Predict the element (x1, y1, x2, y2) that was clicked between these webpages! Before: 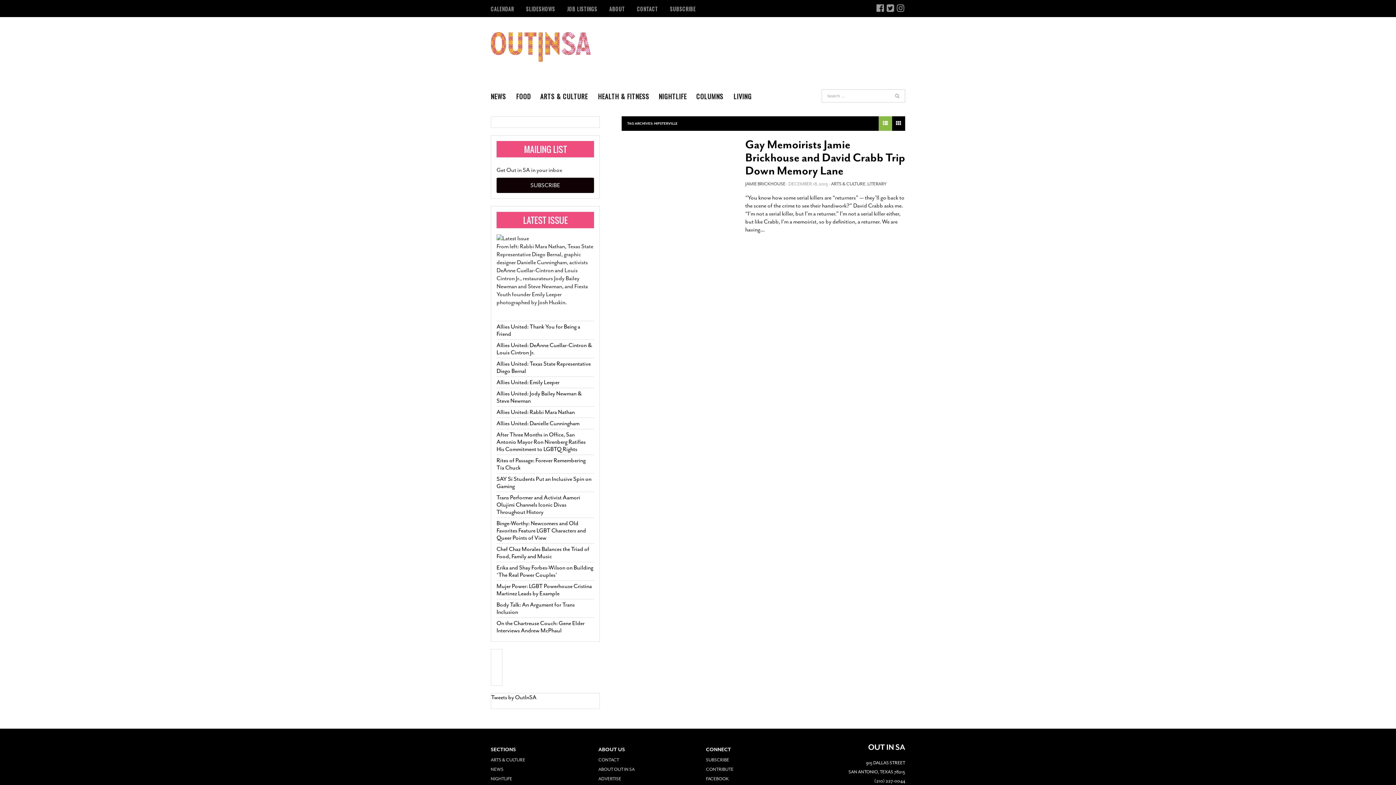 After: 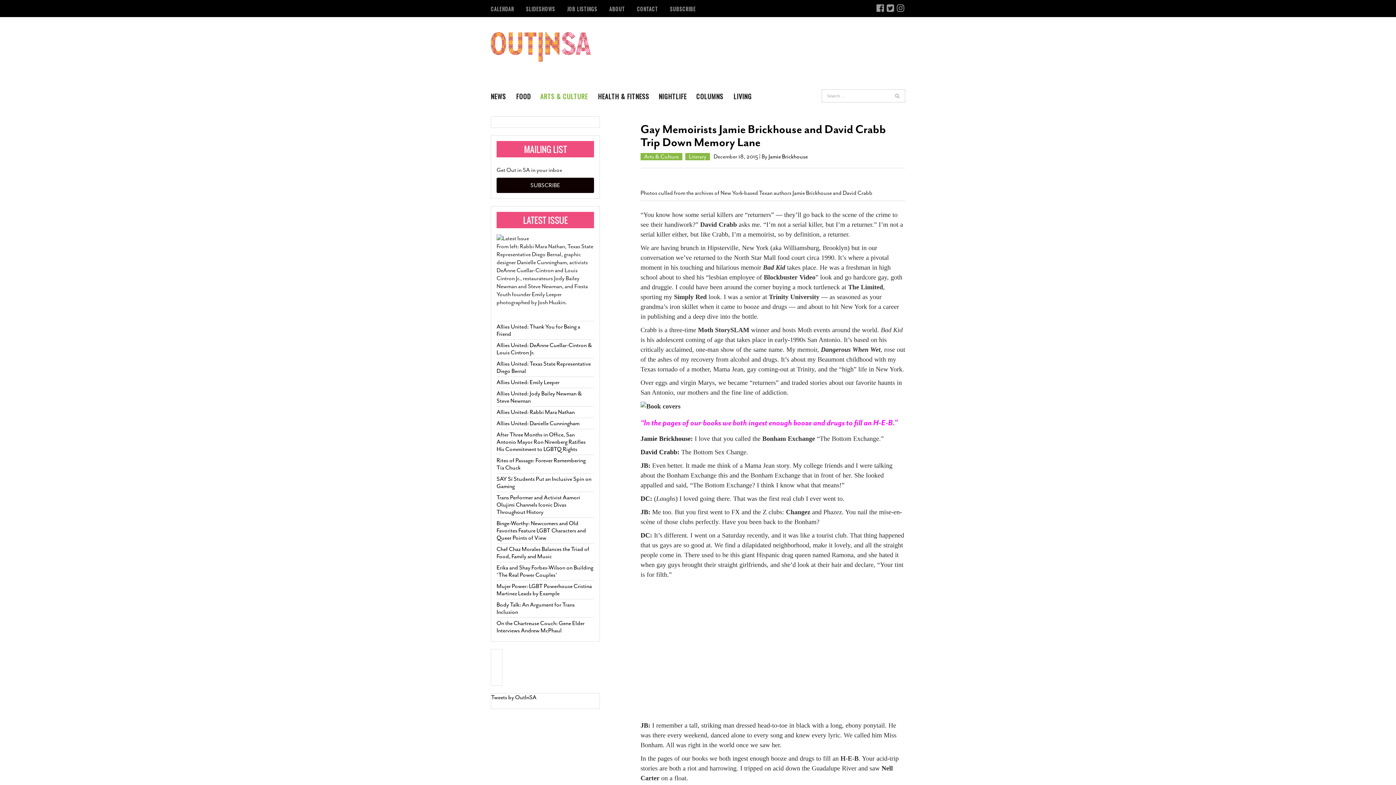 Action: bbox: (760, 226, 764, 233) label: …